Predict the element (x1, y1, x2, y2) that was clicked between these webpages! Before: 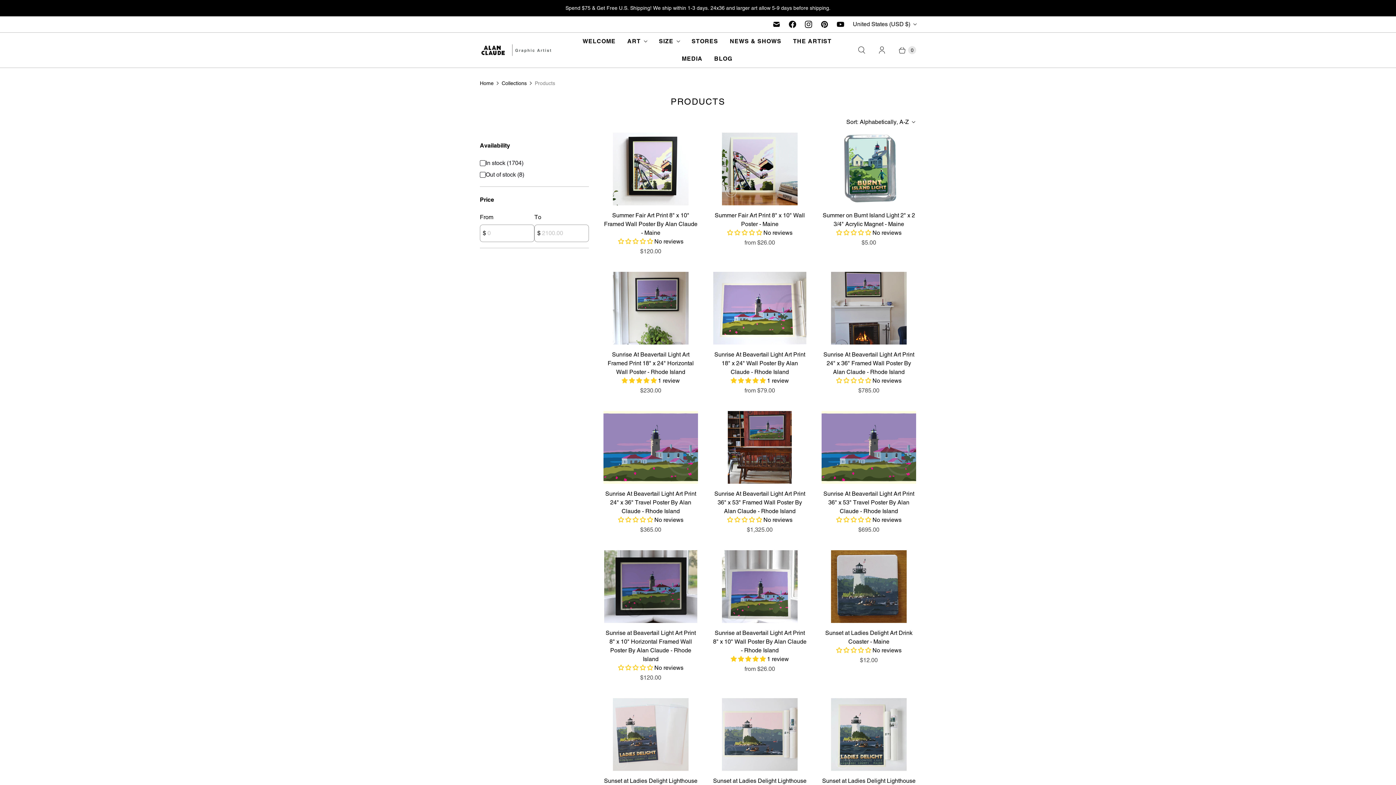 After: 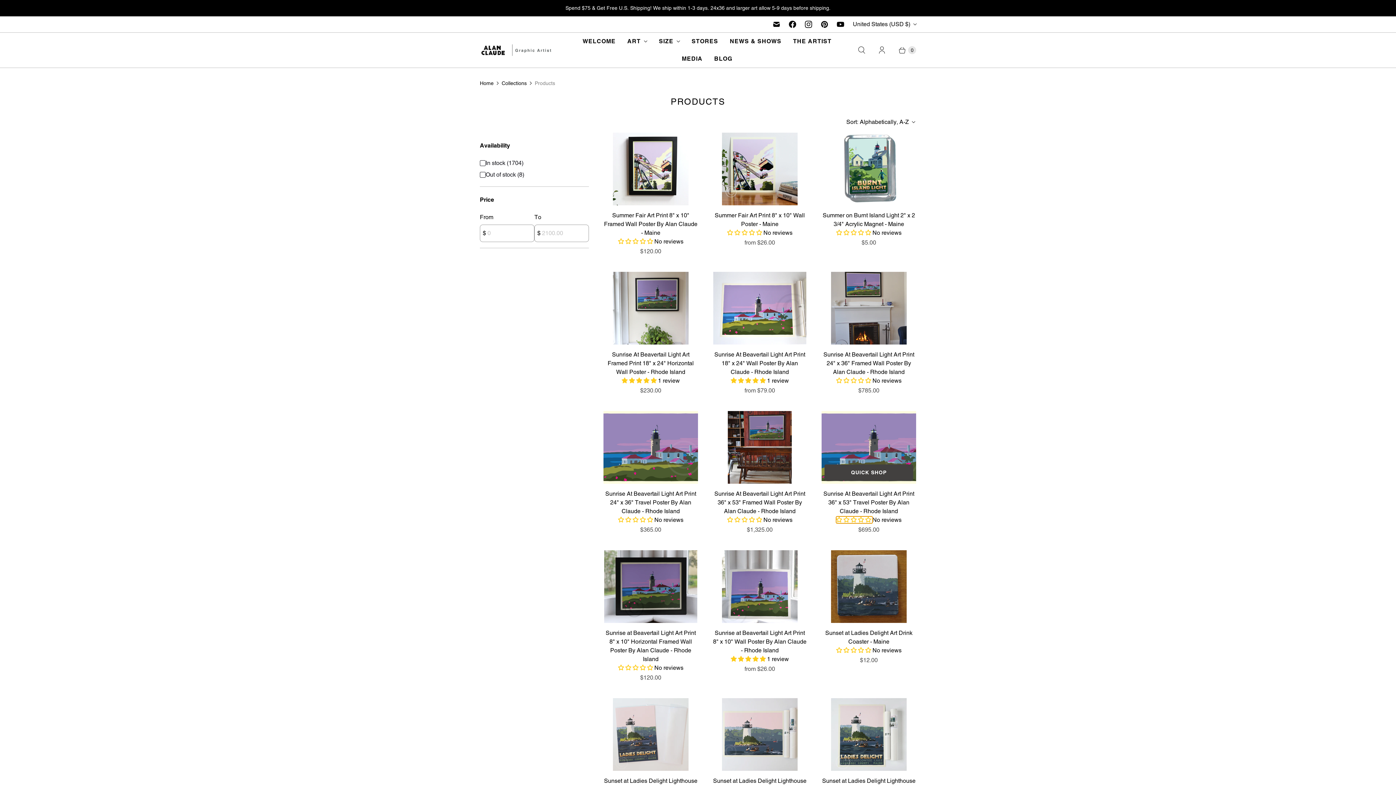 Action: label: 0.00 stars bbox: (836, 516, 872, 523)